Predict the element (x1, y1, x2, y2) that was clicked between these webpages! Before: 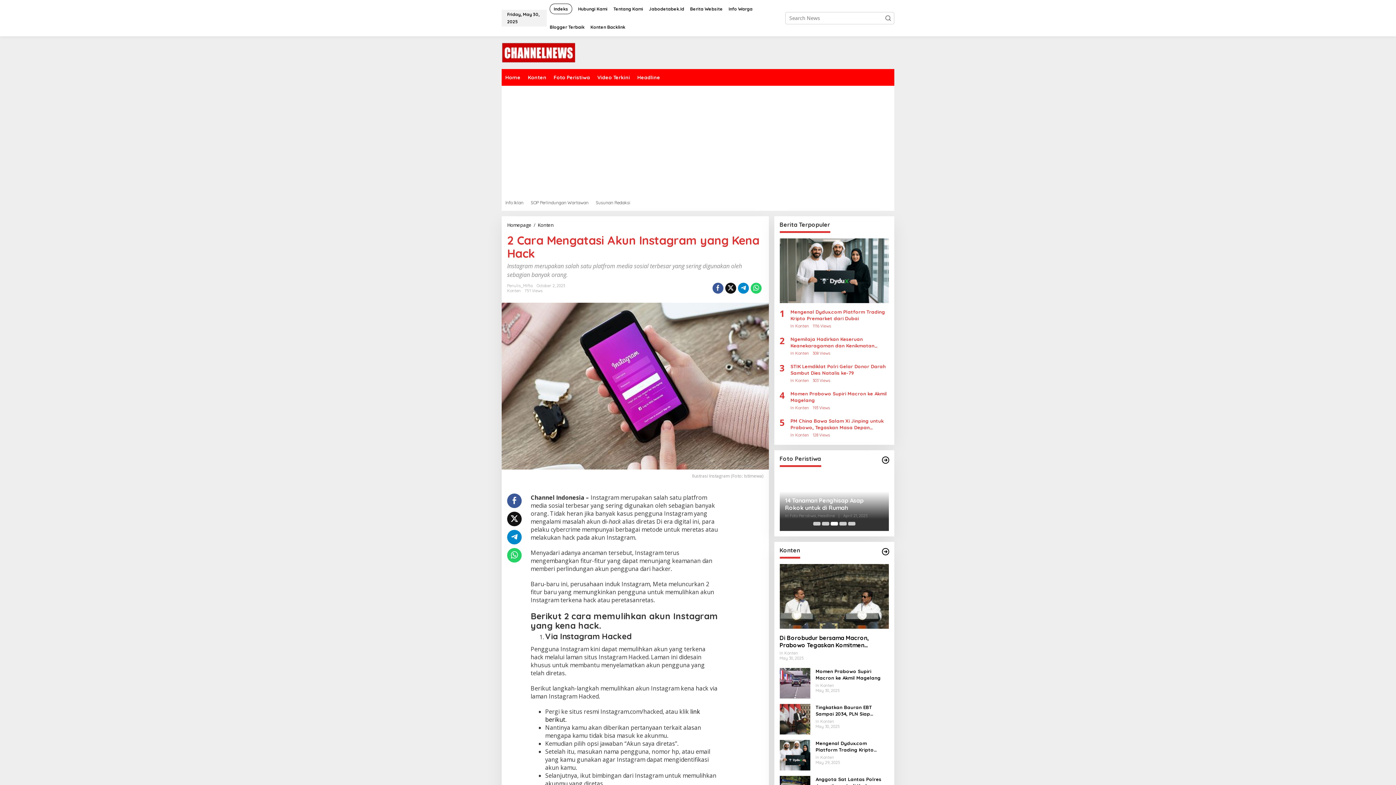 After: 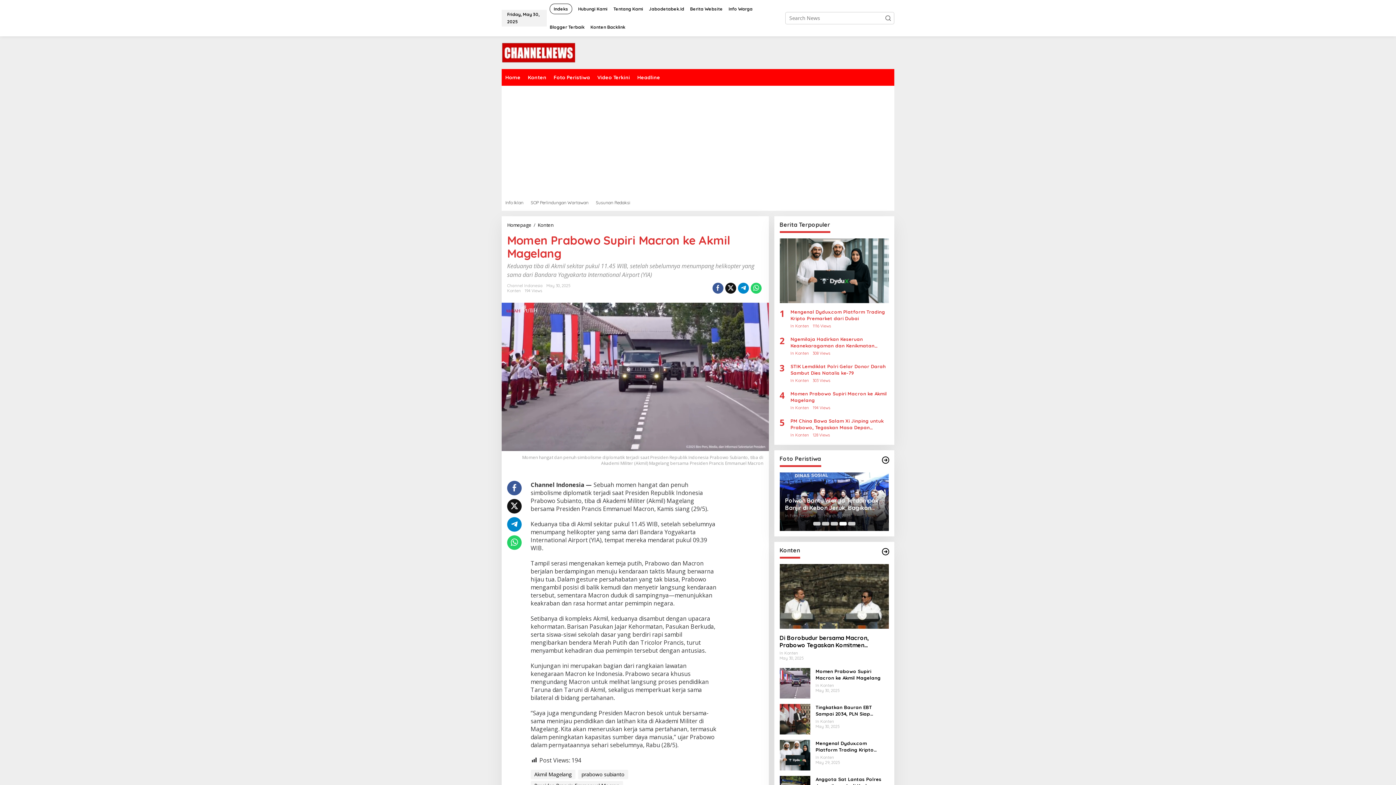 Action: bbox: (815, 668, 889, 681) label: Momen Prabowo Supiri Macron ke Akmil Magelang